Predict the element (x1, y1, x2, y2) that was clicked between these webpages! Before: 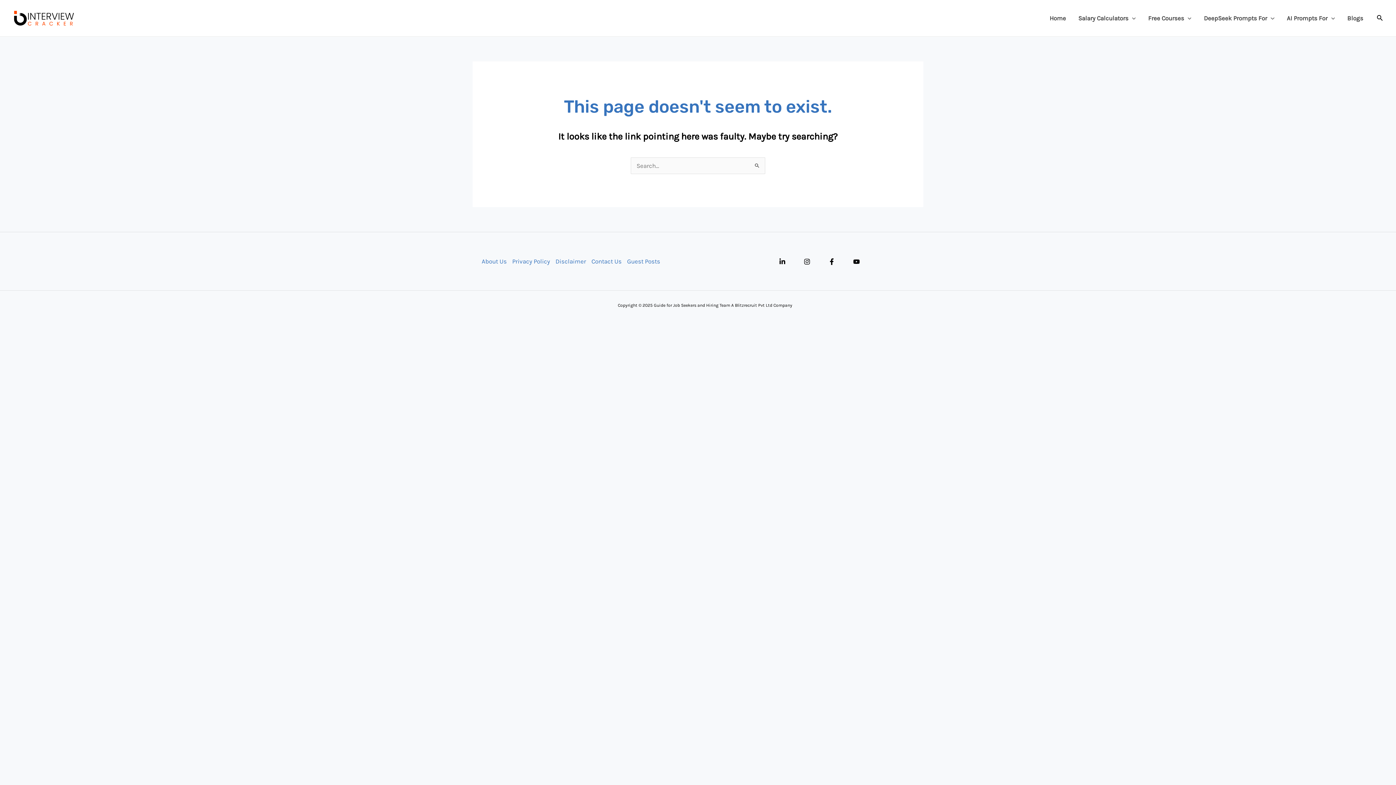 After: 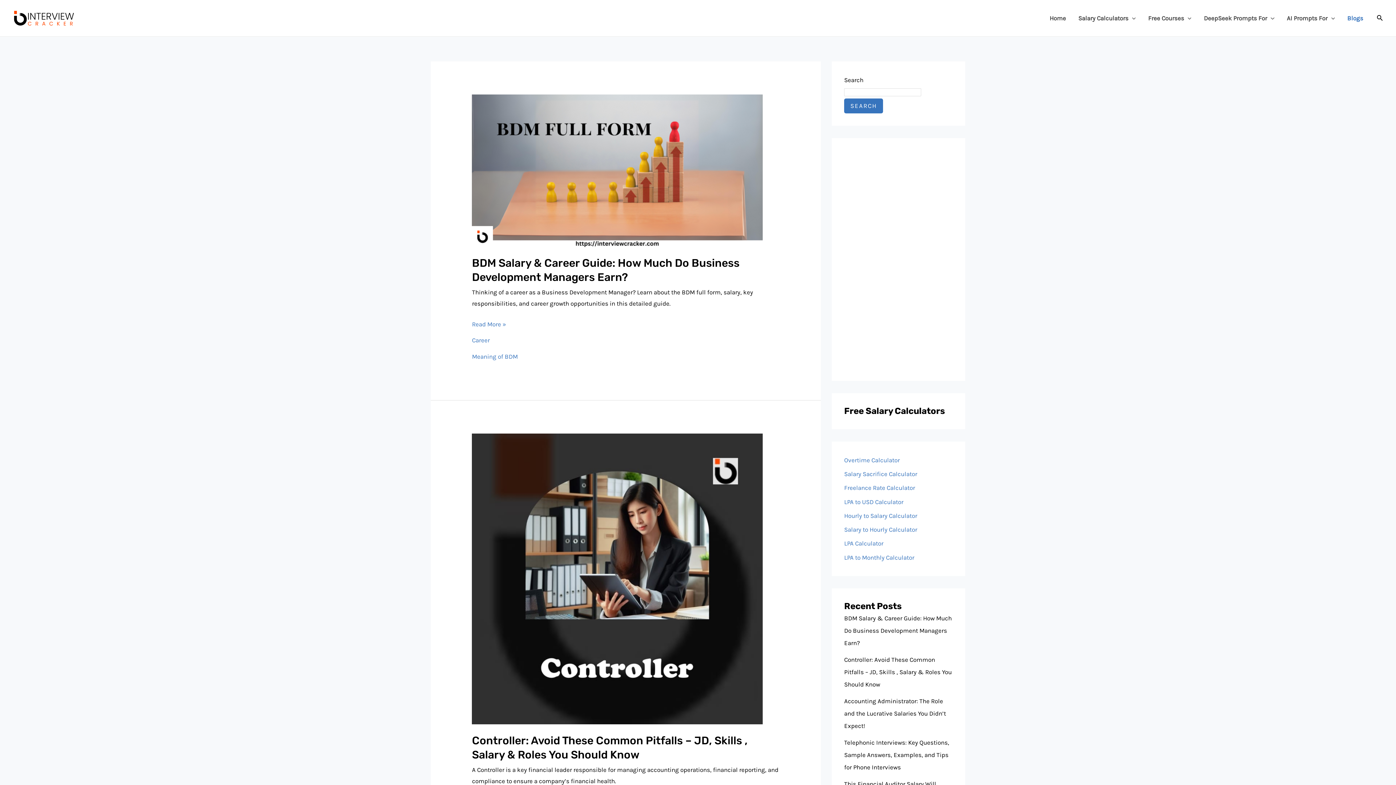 Action: bbox: (1341, 0, 1369, 36) label: Blogs